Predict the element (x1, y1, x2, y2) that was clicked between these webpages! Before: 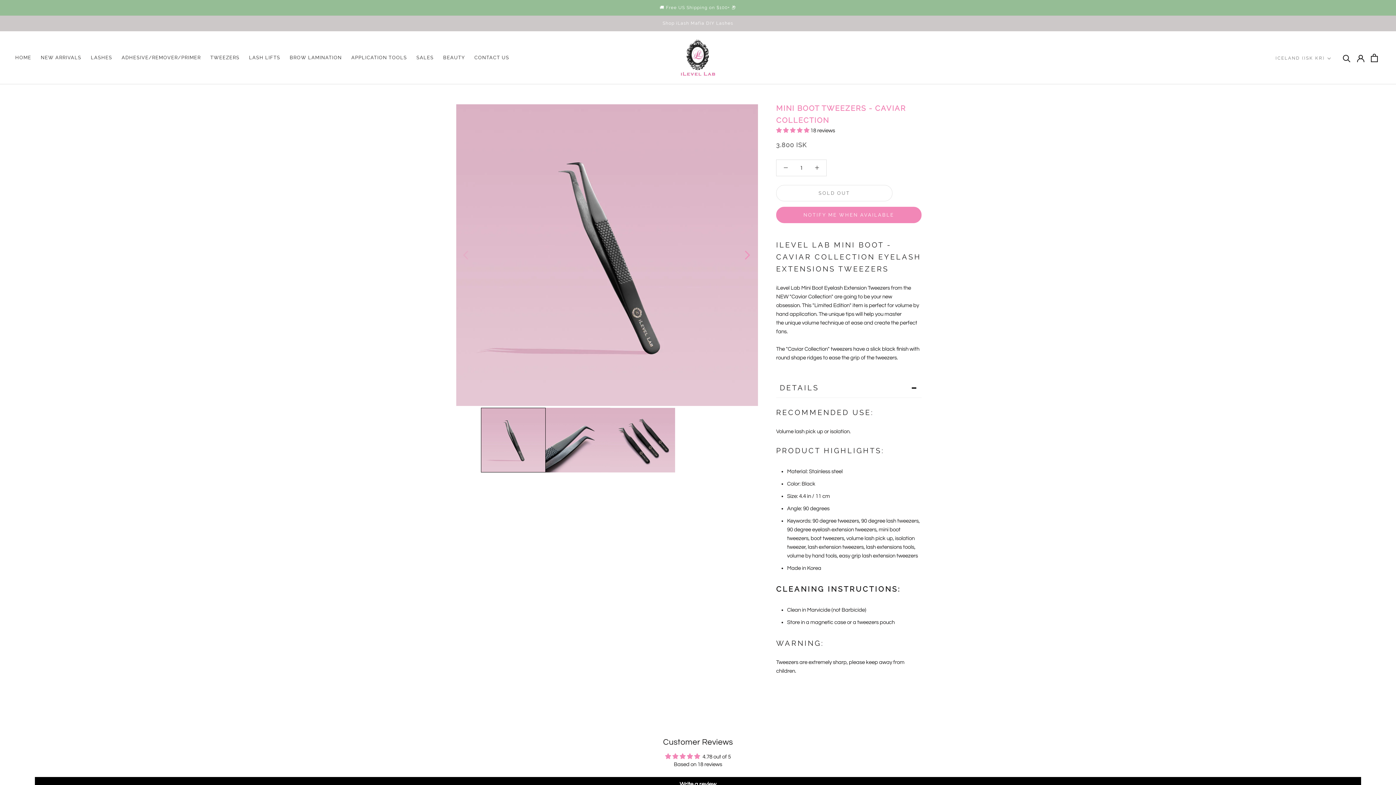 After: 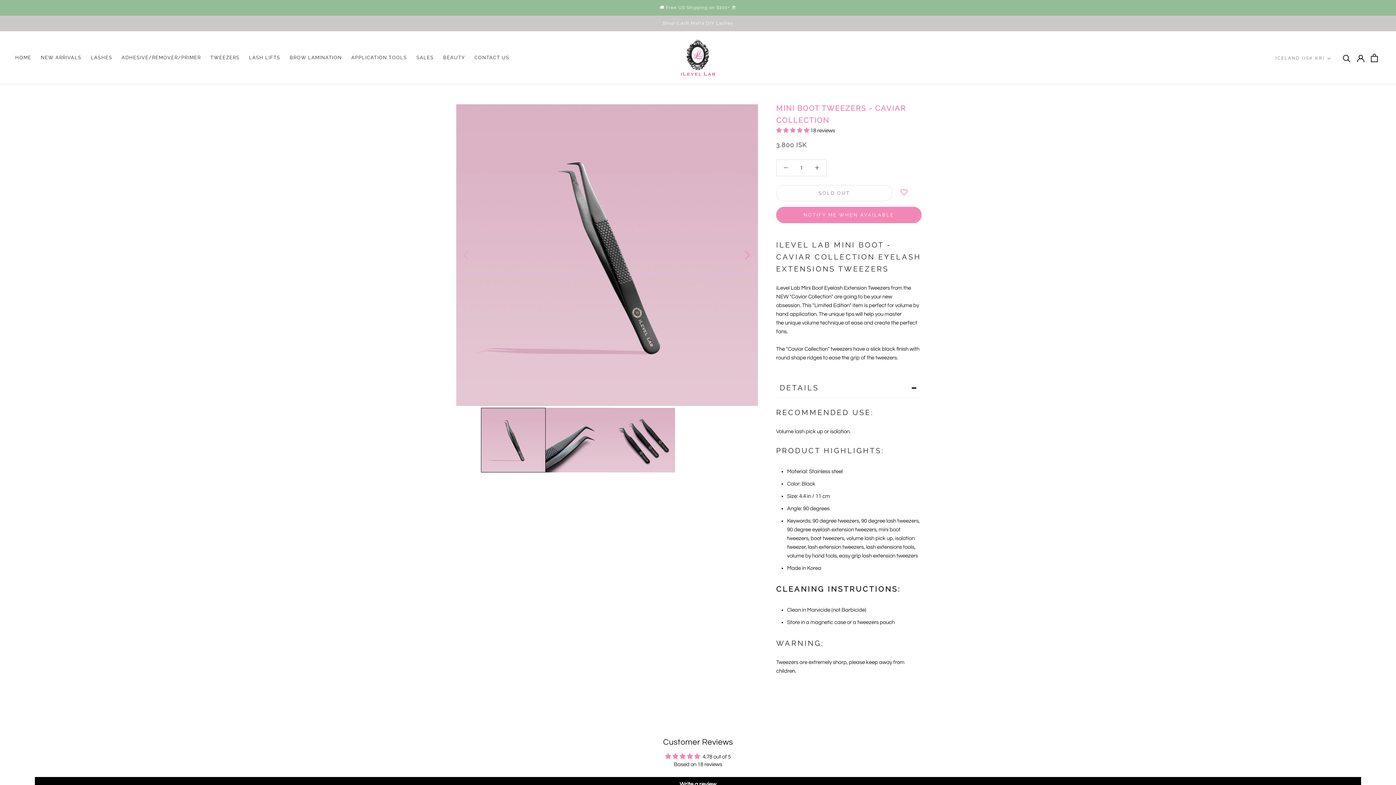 Action: bbox: (1371, 53, 1378, 62)